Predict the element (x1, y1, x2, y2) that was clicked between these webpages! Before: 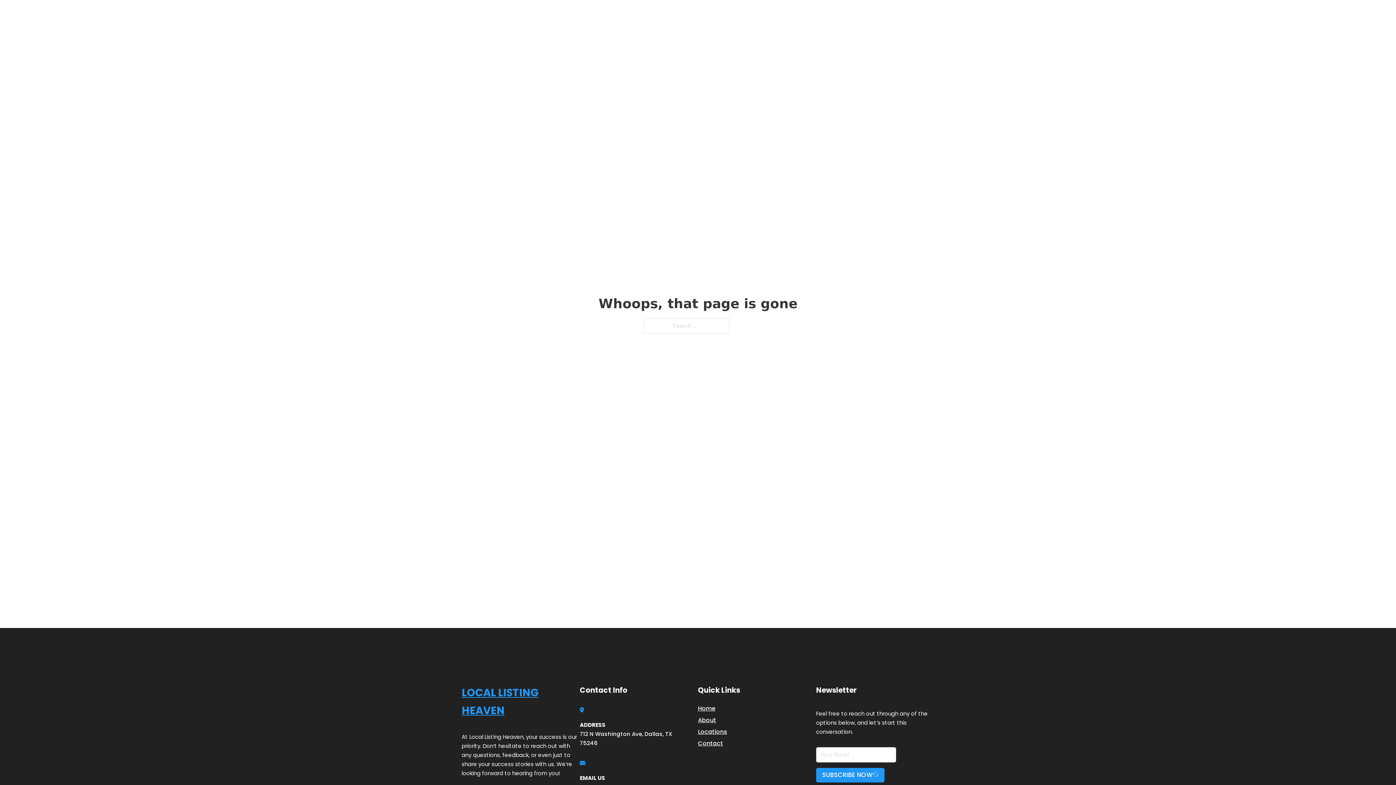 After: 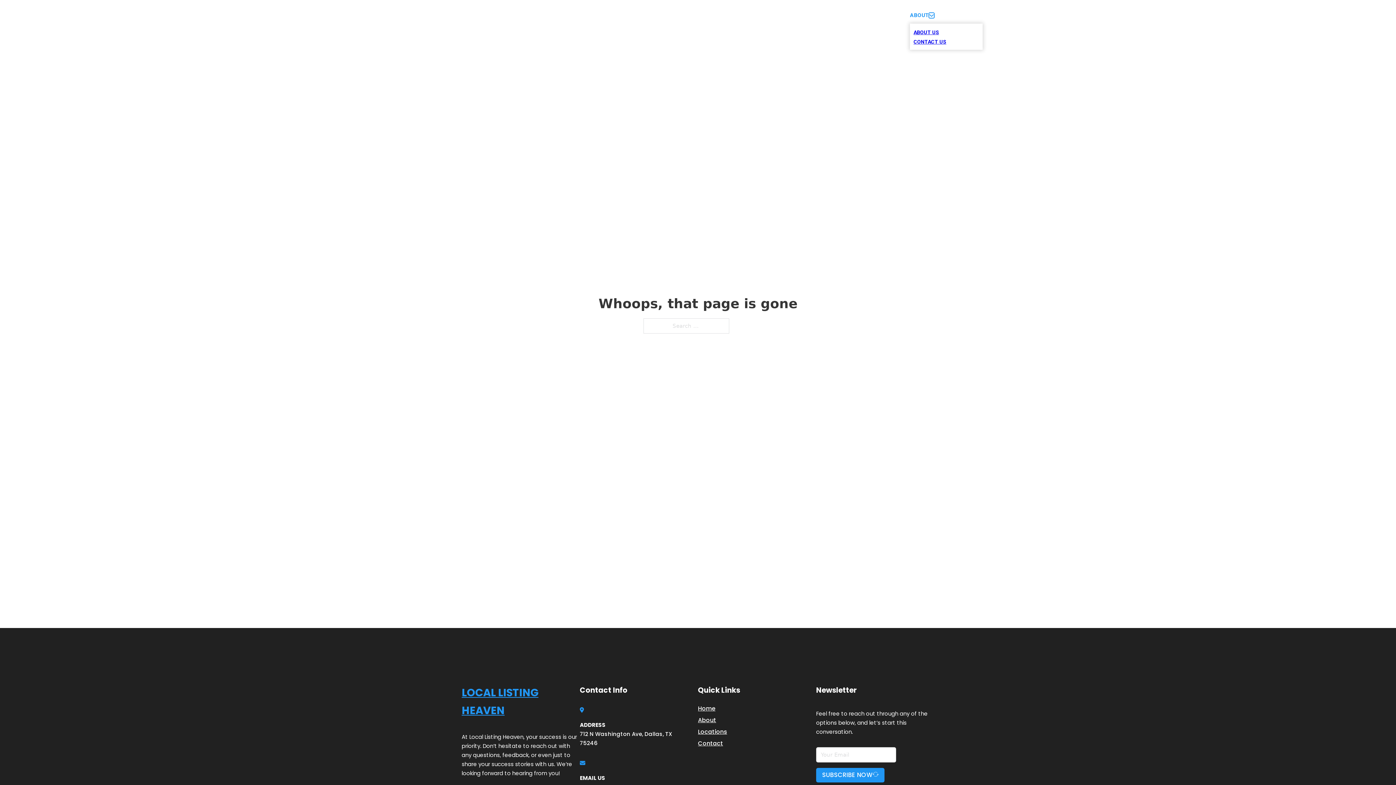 Action: label: Toggle dropdown bbox: (929, 12, 934, 18)